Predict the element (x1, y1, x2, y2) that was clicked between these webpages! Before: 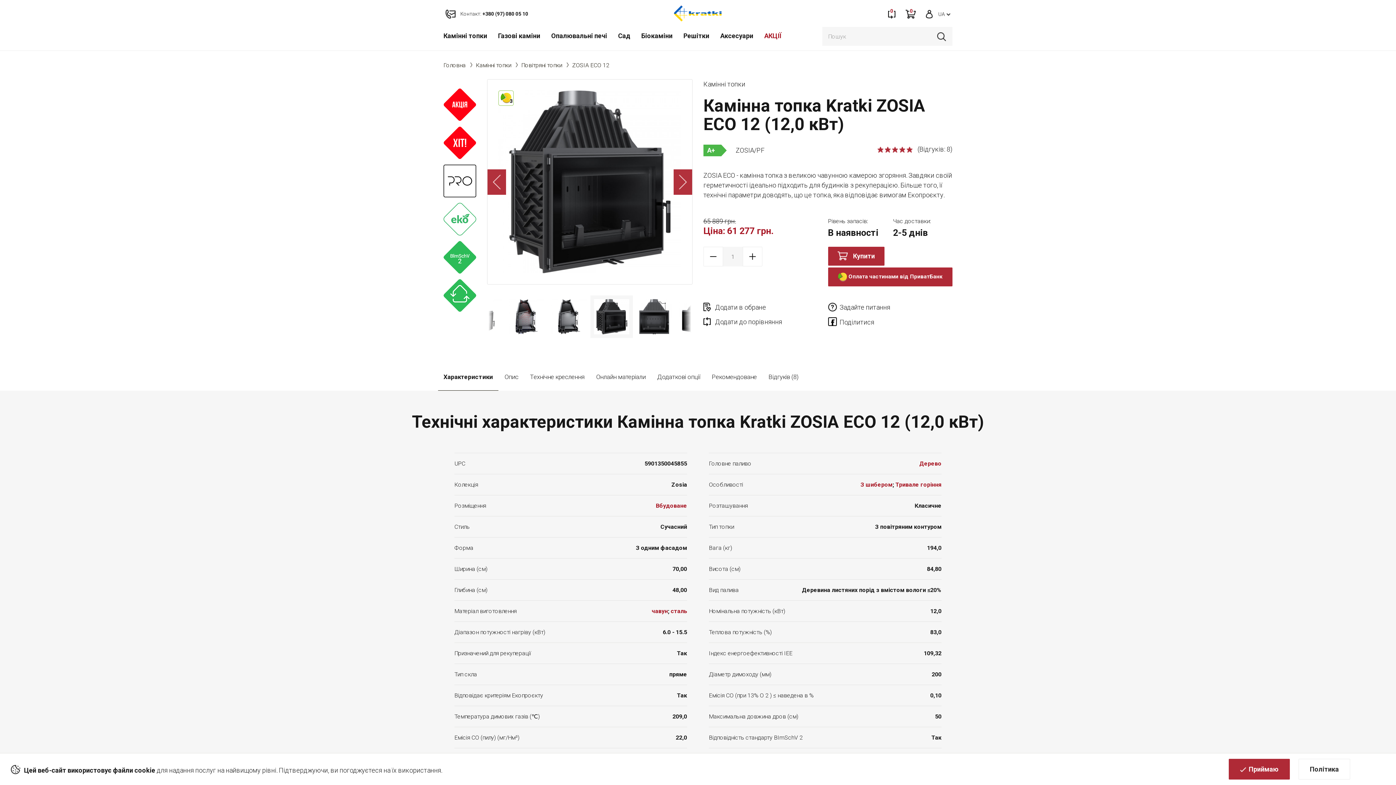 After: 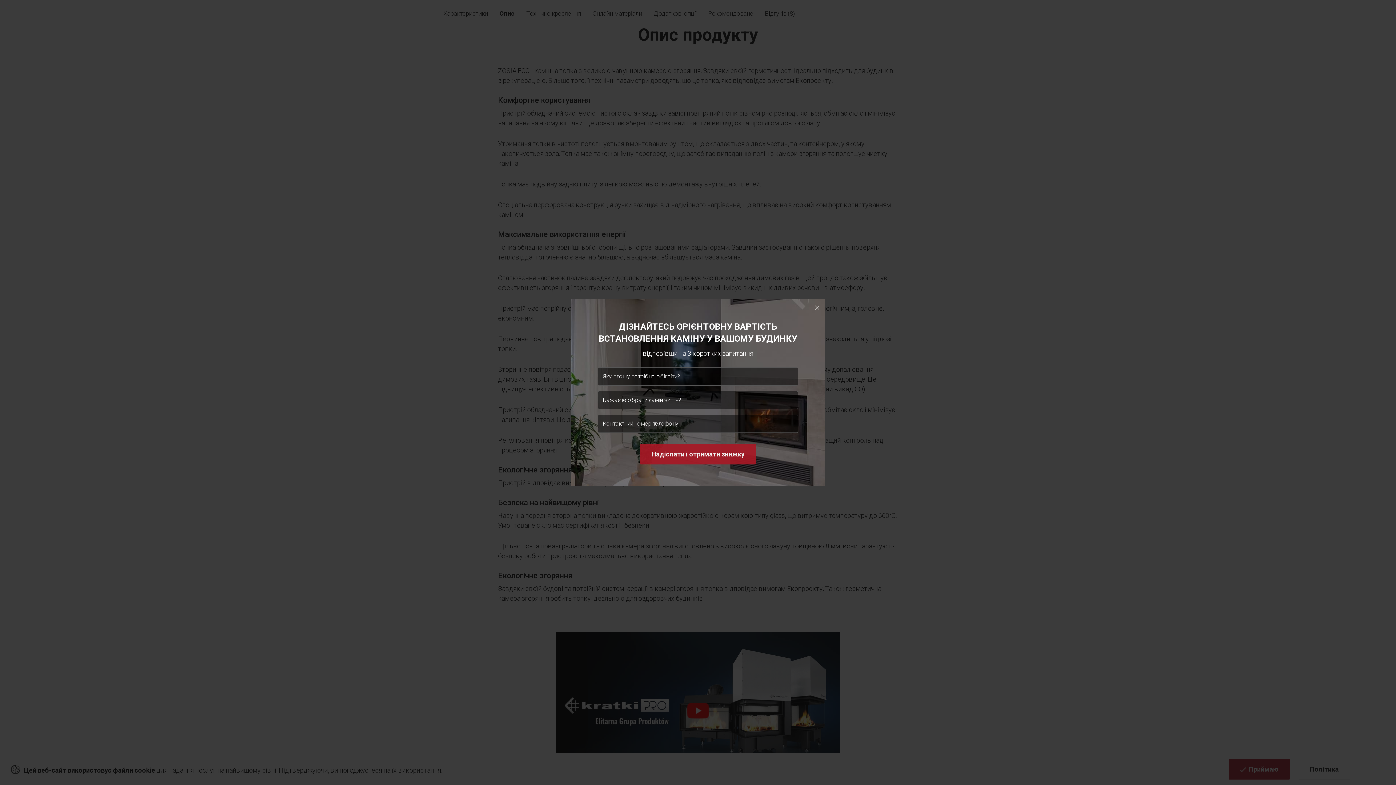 Action: bbox: (499, 363, 524, 390) label: Опис